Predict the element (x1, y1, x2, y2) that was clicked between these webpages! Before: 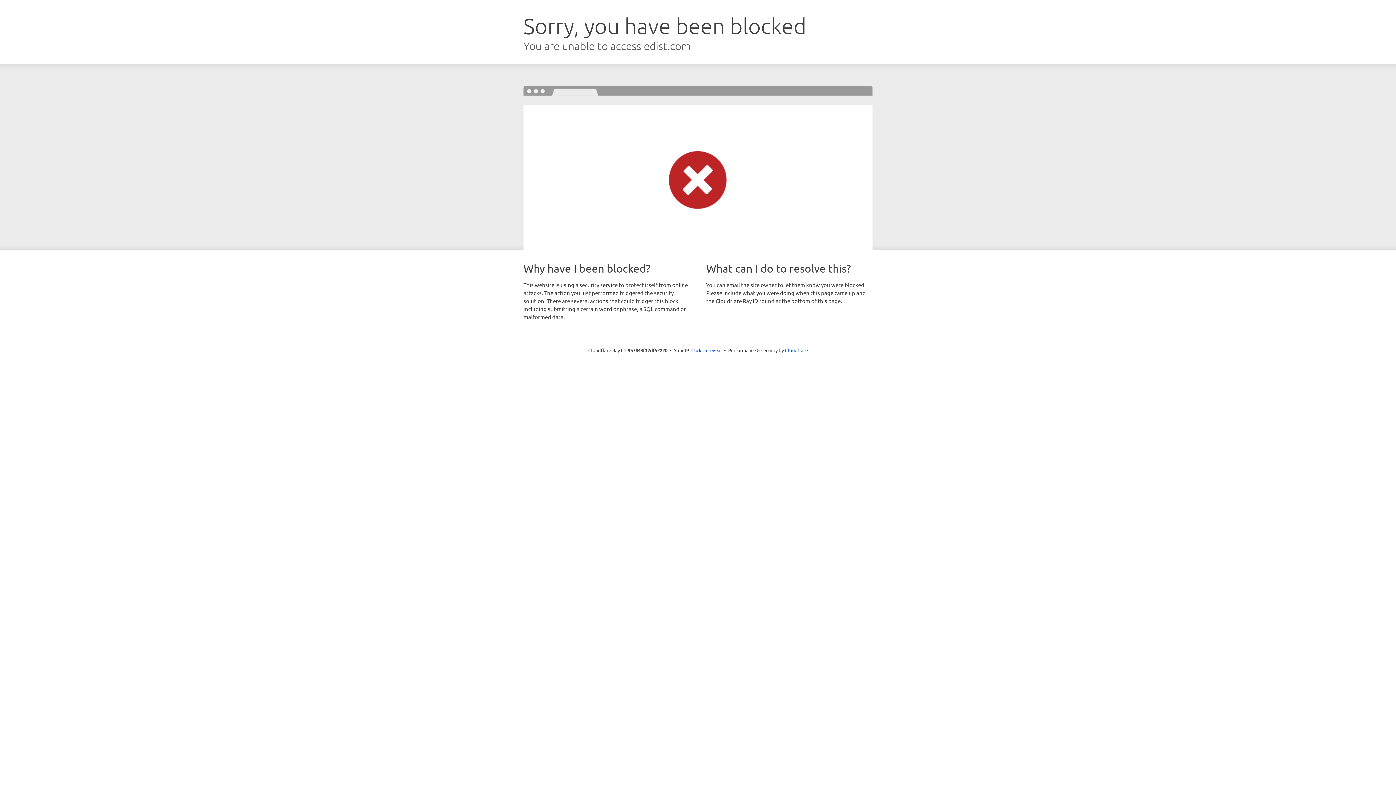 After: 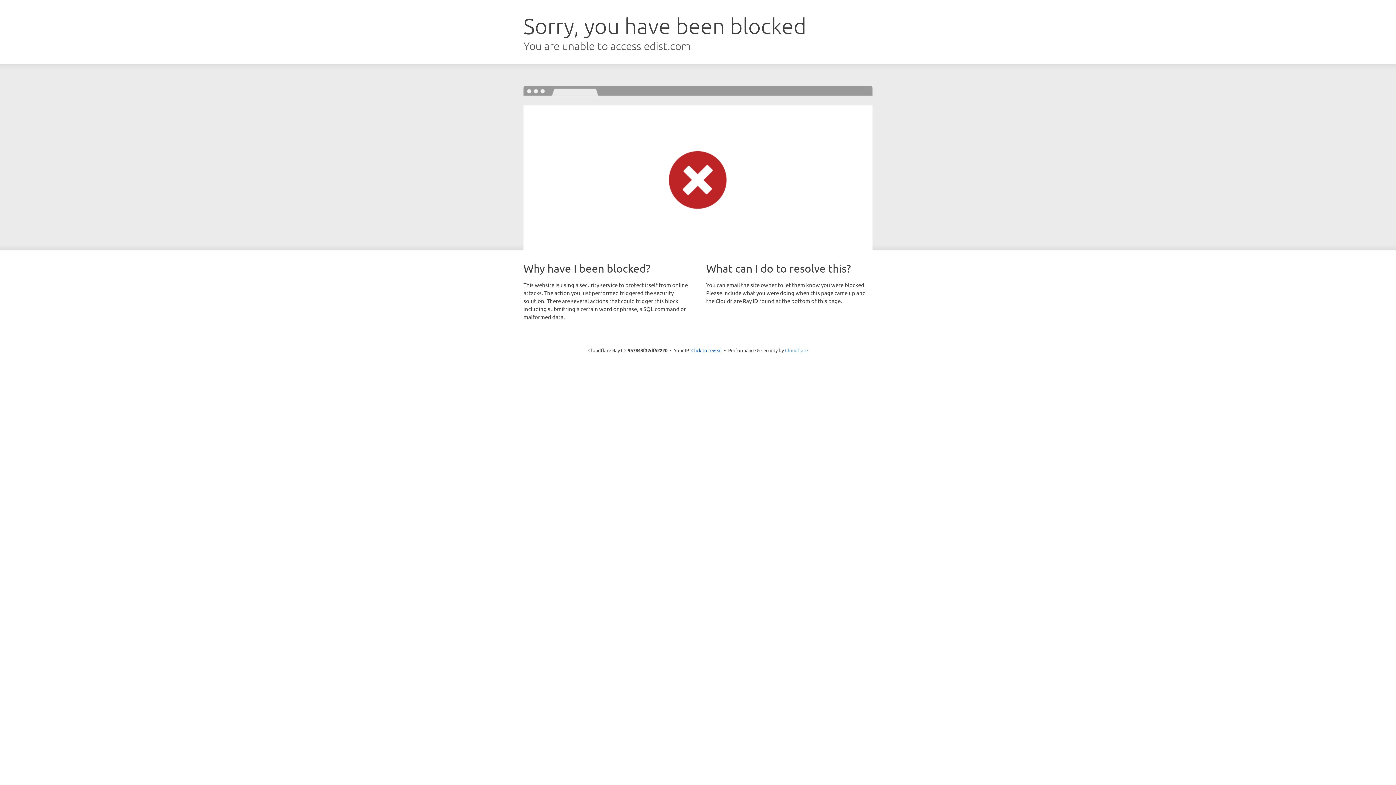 Action: bbox: (785, 347, 808, 353) label: Cloudflare